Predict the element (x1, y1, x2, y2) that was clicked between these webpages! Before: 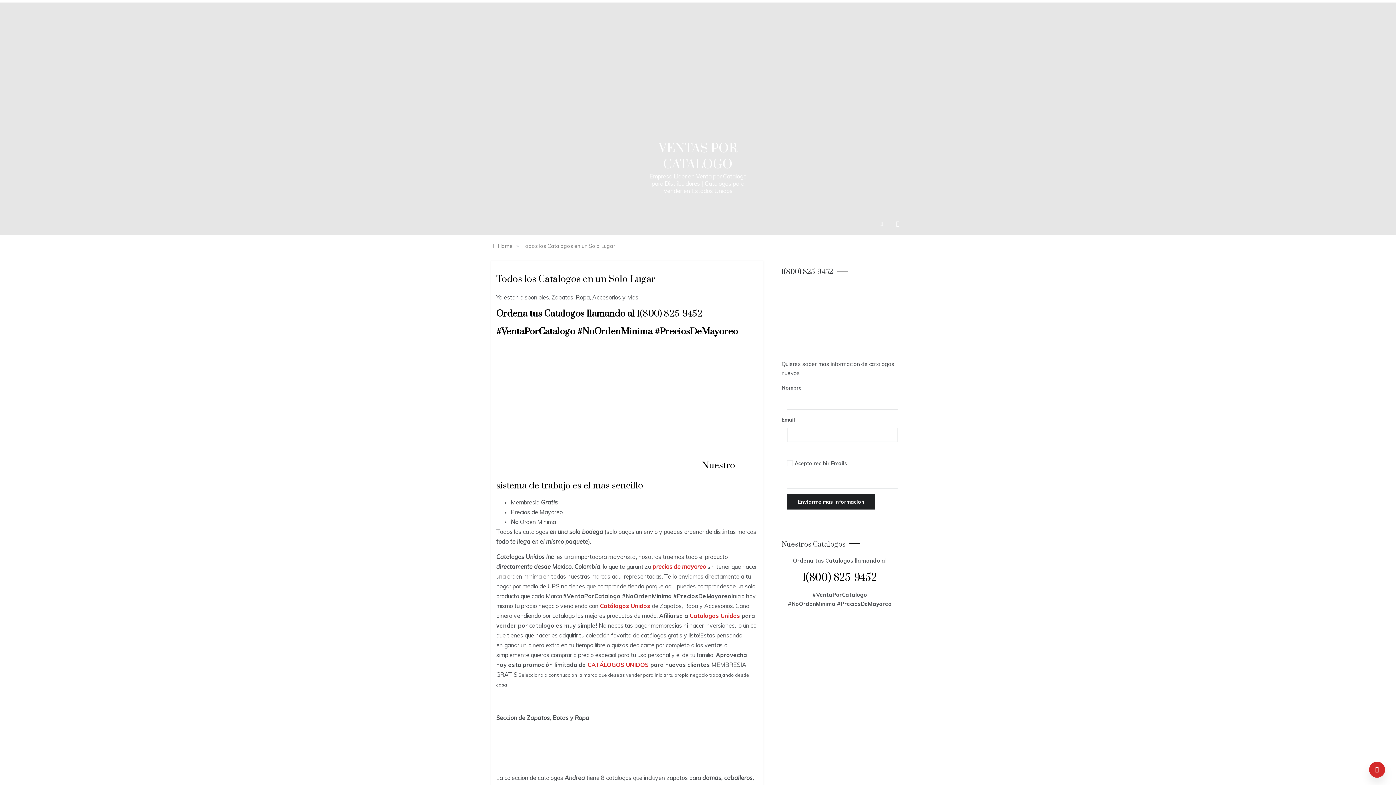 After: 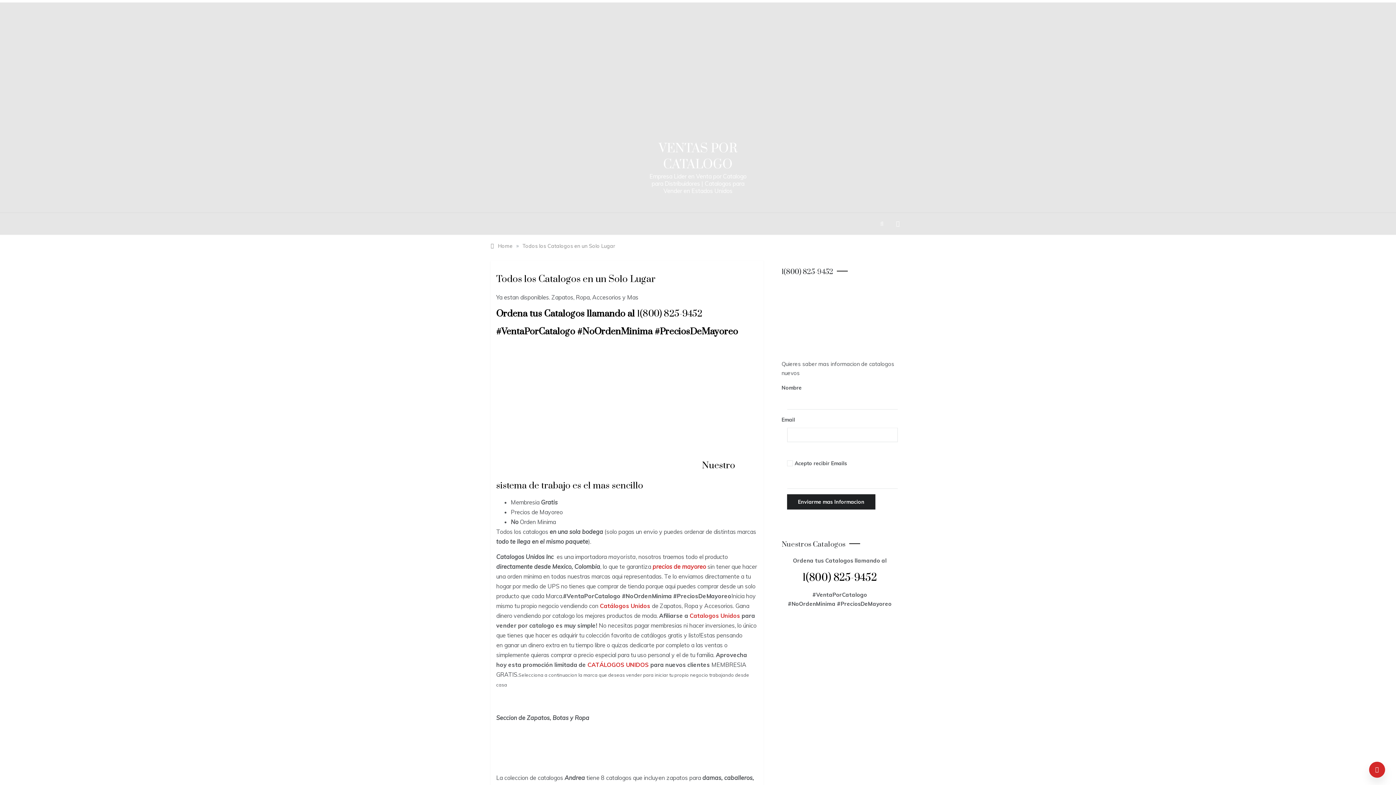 Action: bbox: (675, 378, 704, 389)